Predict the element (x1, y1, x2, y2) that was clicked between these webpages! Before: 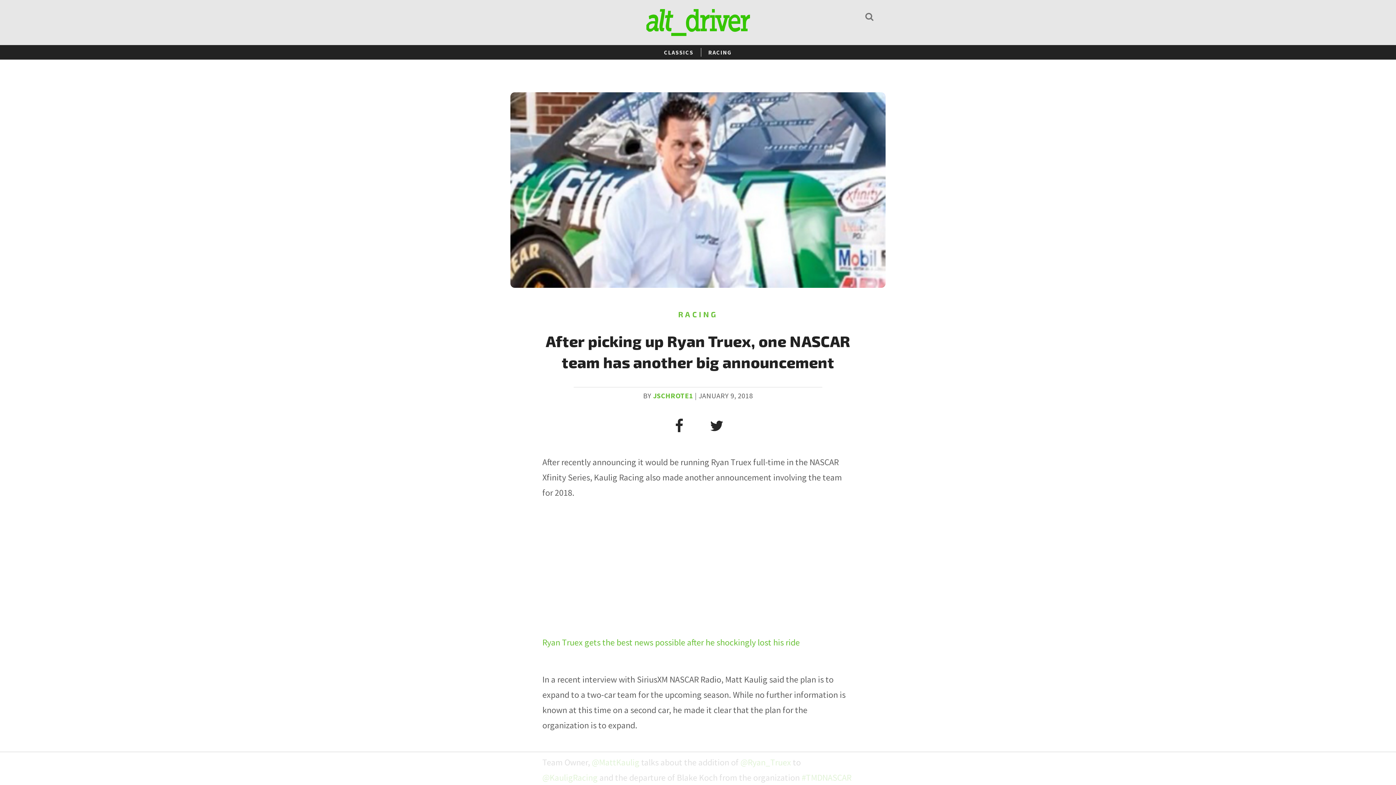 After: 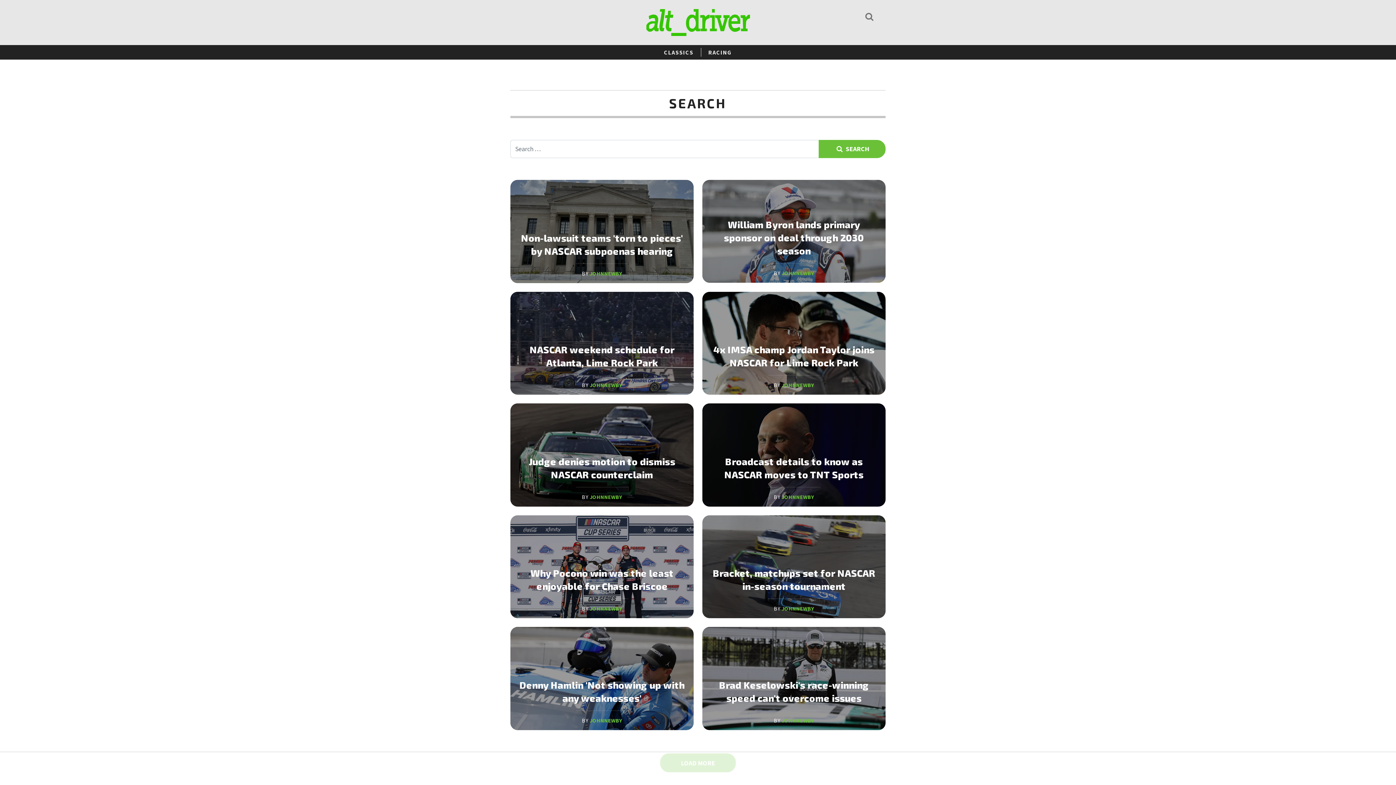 Action: label: Search bbox: (863, 10, 875, 22)